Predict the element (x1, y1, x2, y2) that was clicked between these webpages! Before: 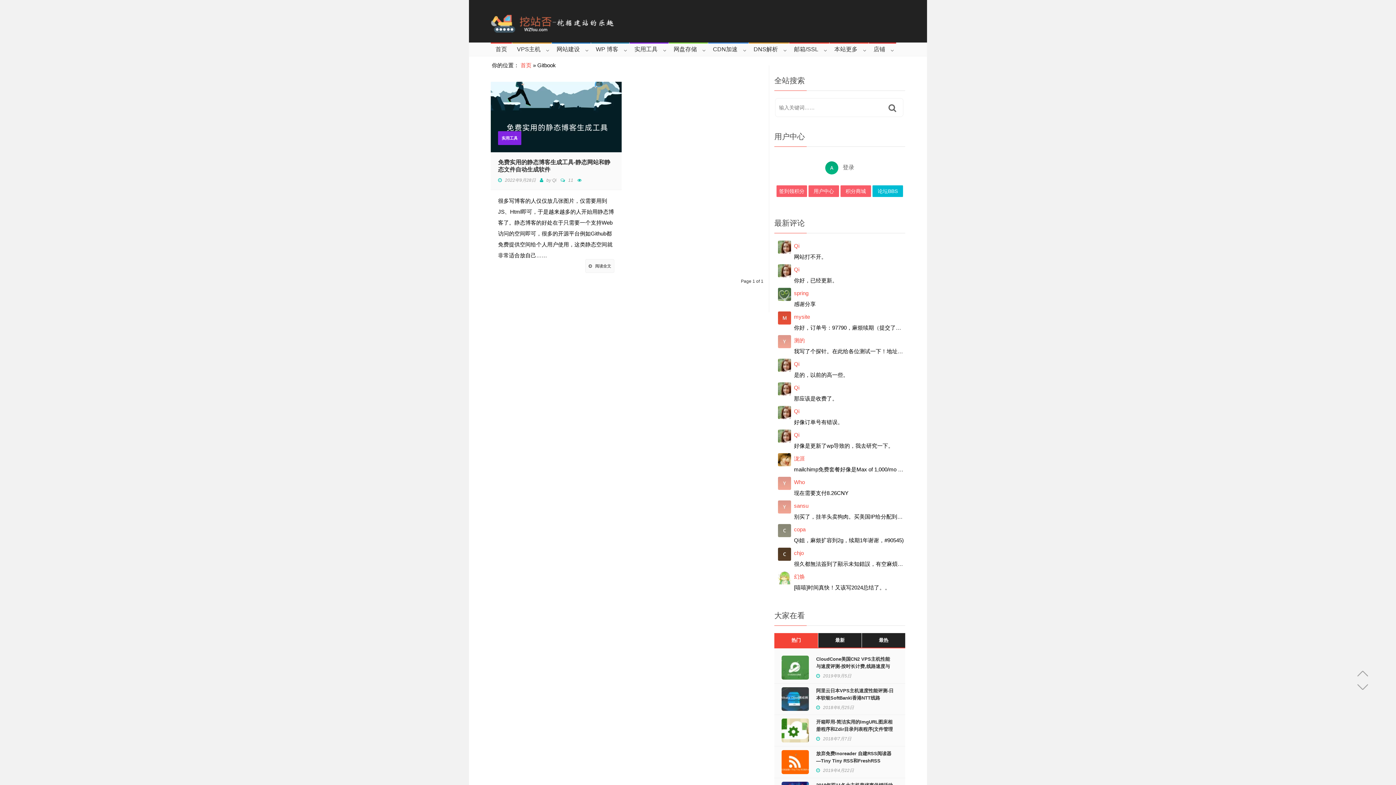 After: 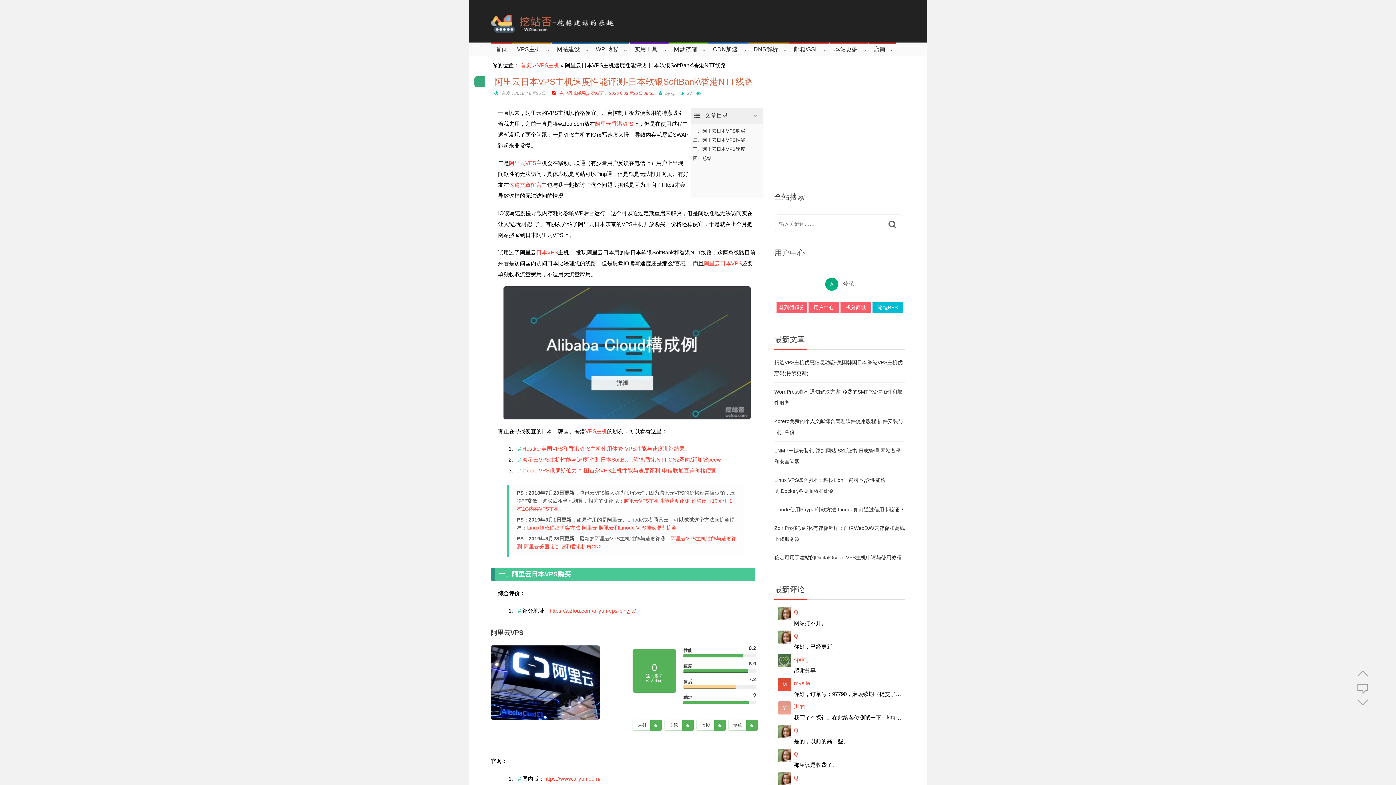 Action: label: 阿里云日本VPS主机速度性能评测-日本软银SoftBank\香港NTT线路 bbox: (816, 687, 894, 702)